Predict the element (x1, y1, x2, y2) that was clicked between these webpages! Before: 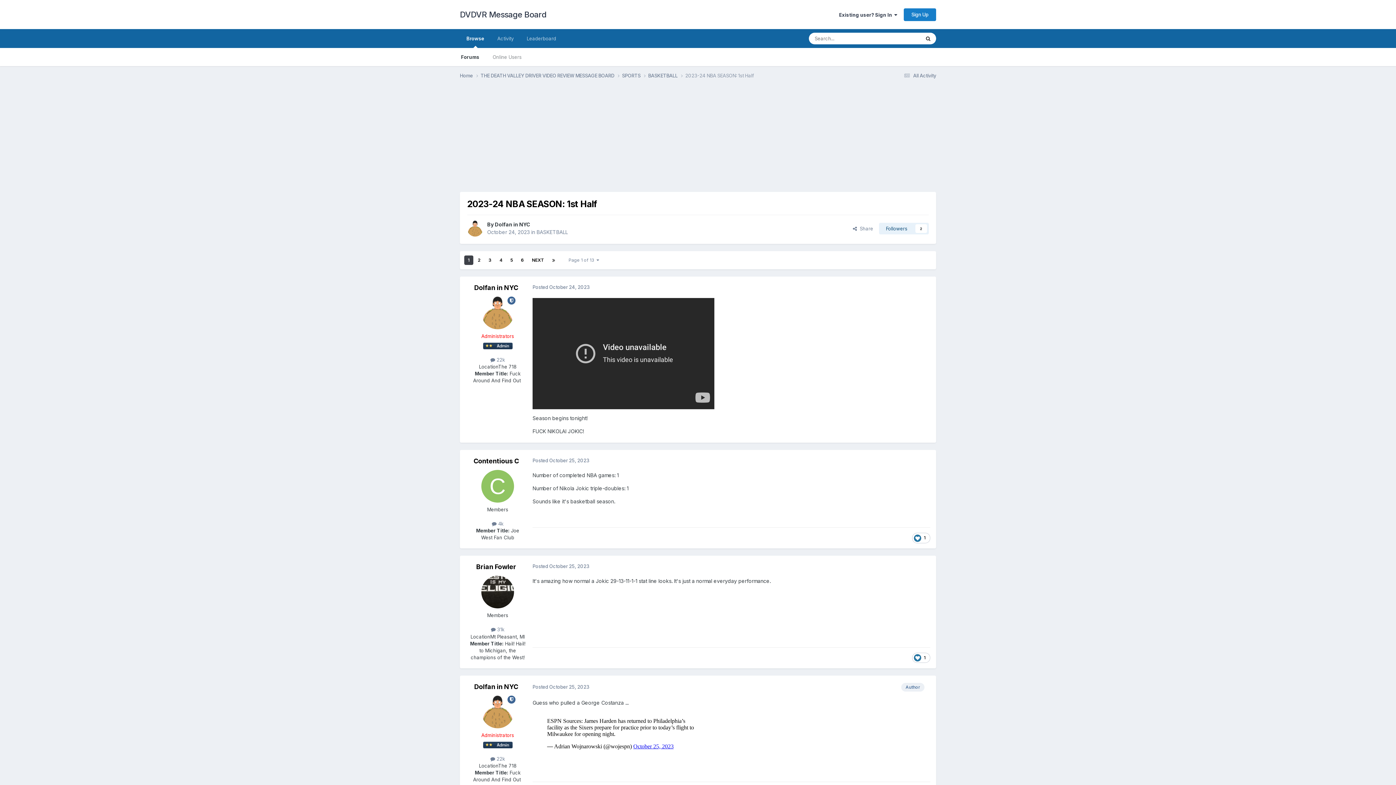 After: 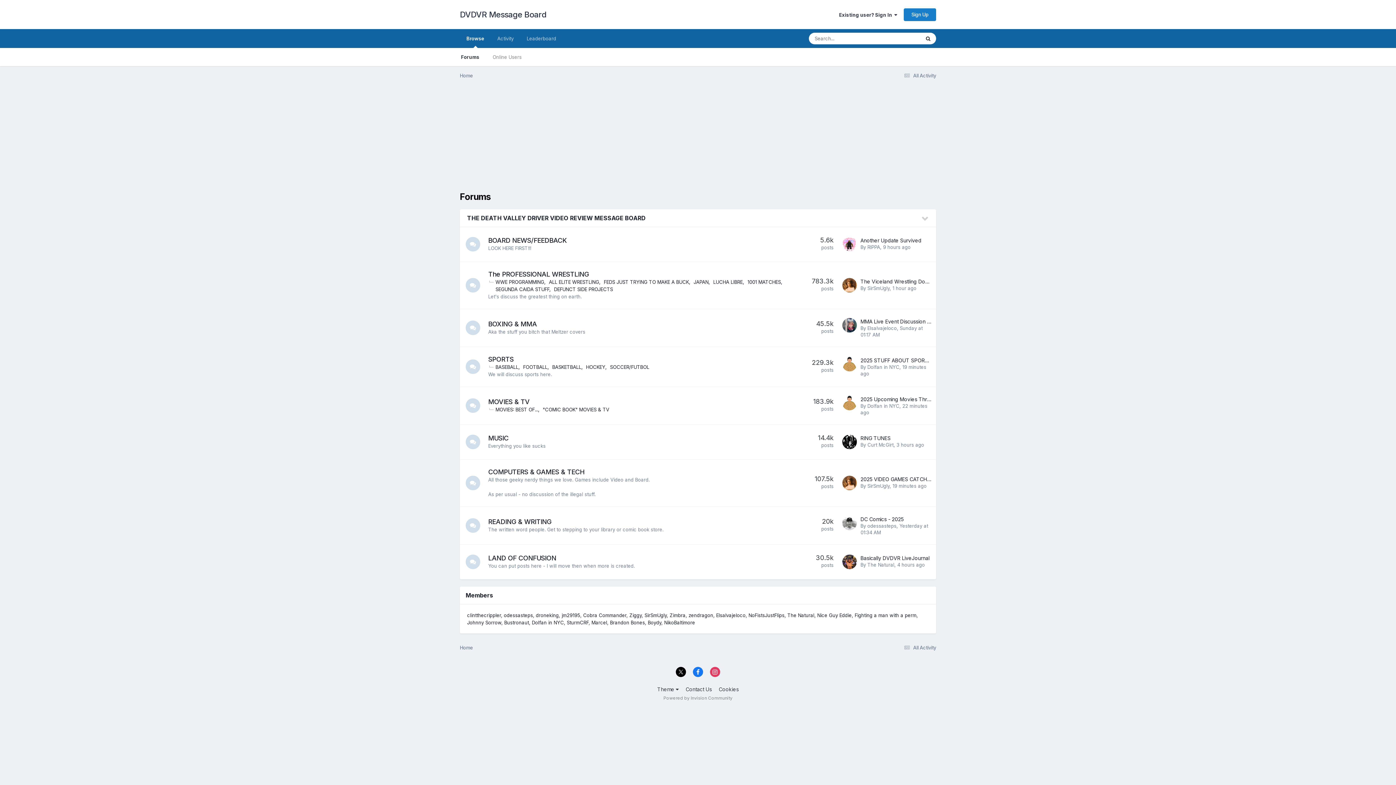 Action: bbox: (454, 48, 486, 66) label: Forums